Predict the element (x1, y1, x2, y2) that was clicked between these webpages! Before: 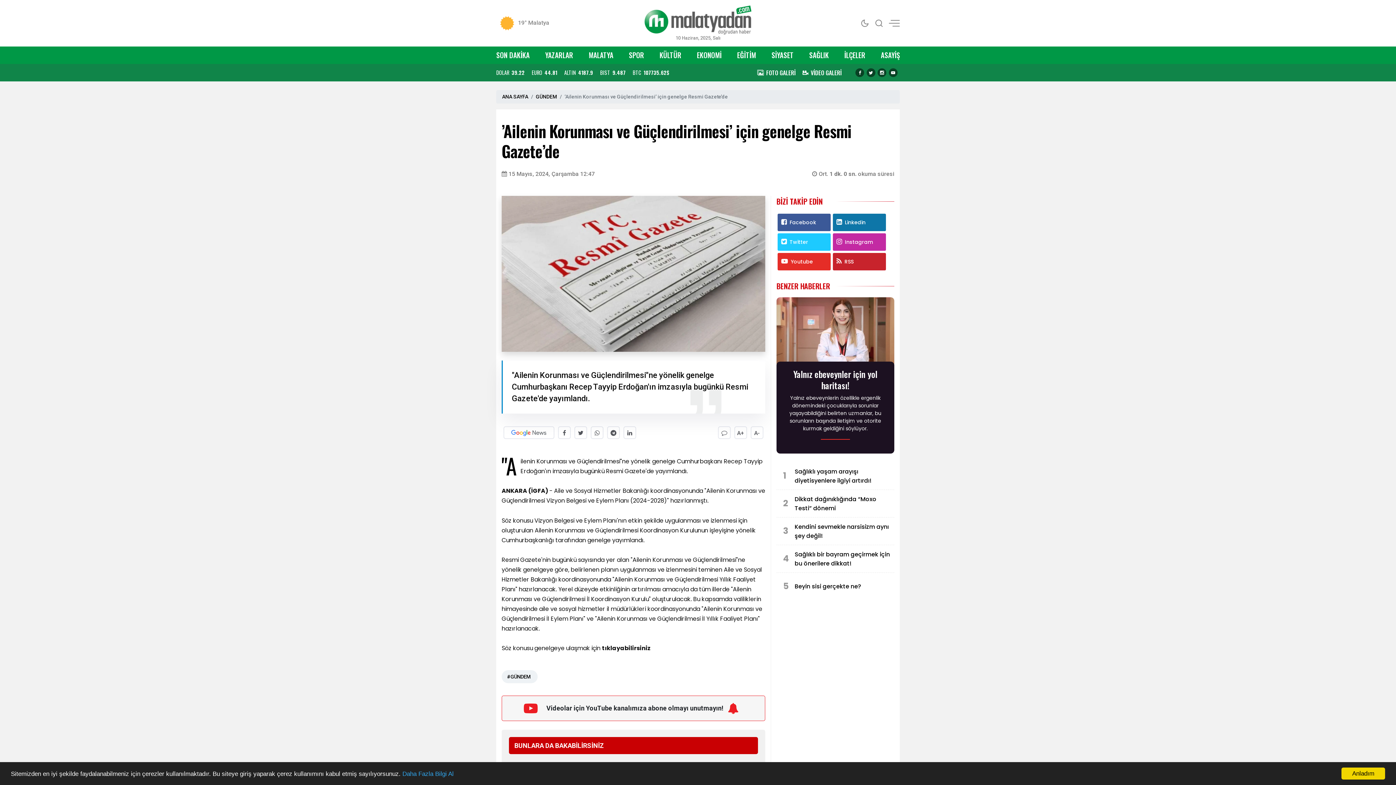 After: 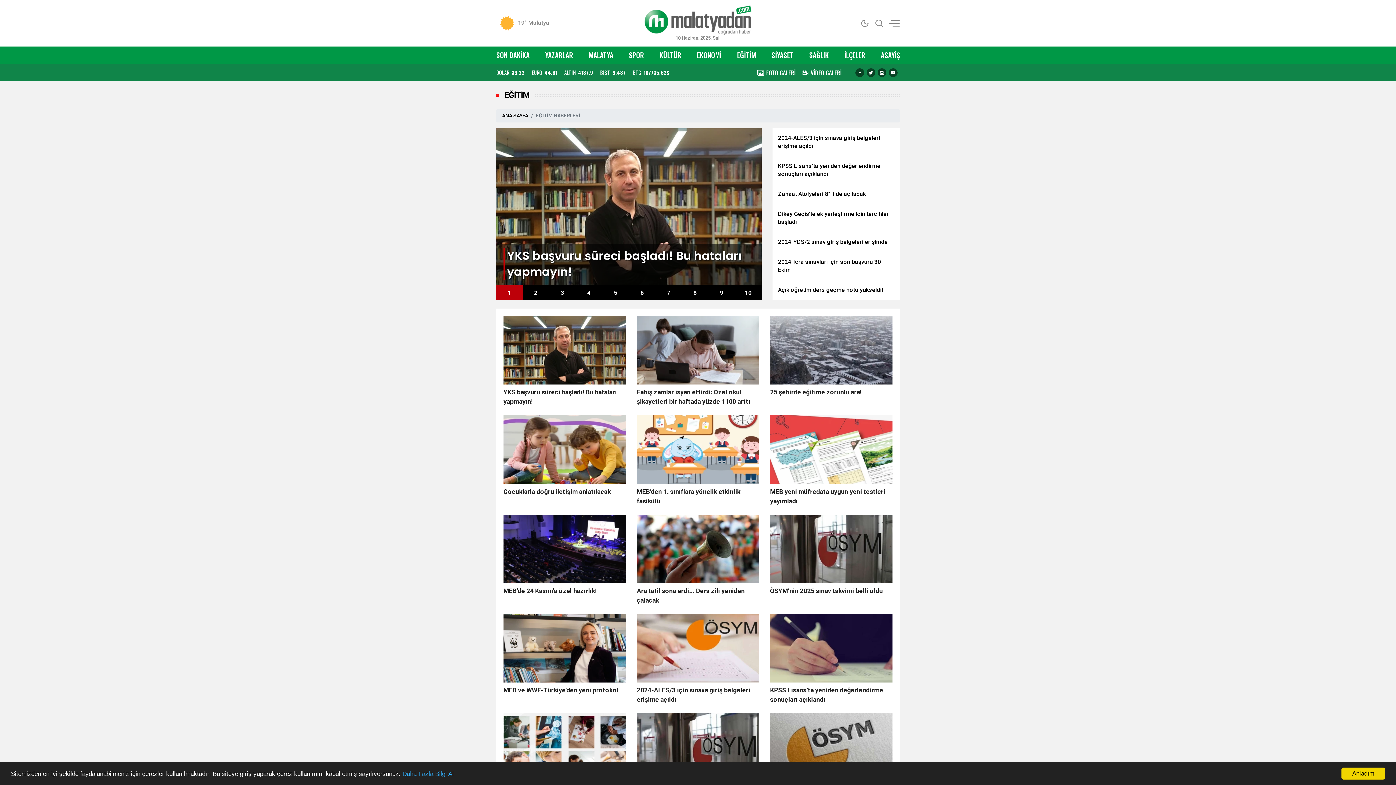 Action: label: EĞİTİM bbox: (737, 49, 756, 60)